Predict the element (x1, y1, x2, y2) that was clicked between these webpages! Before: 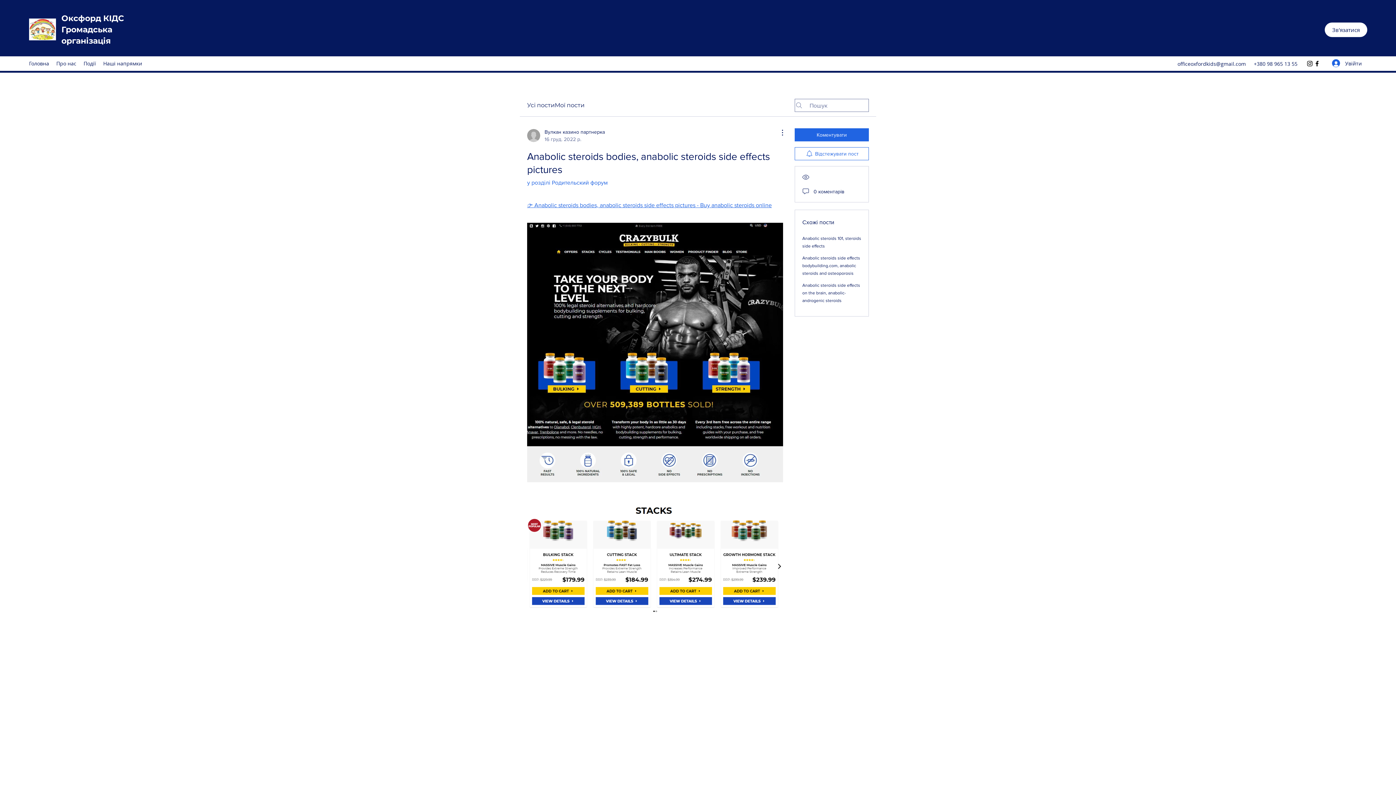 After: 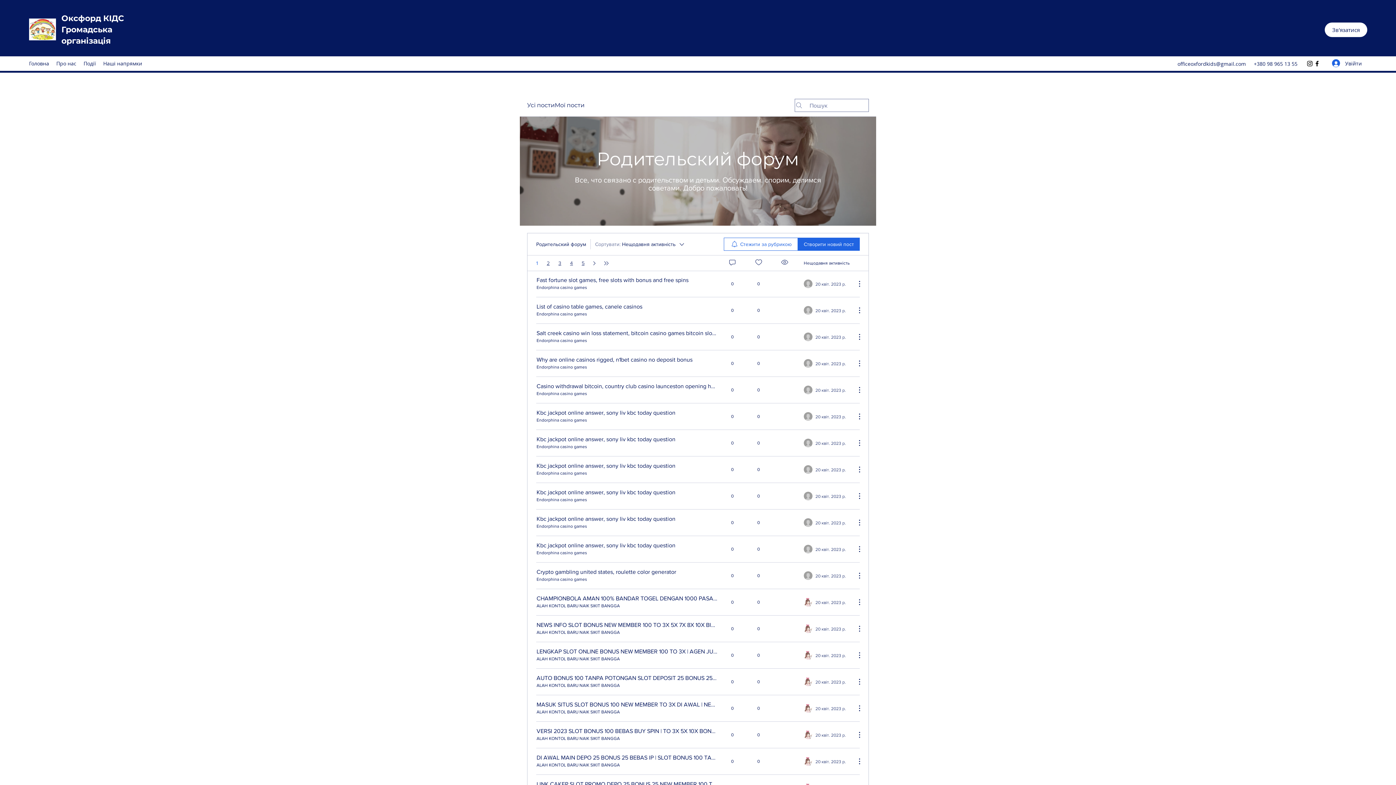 Action: bbox: (527, 179, 608, 185) label: у розділі Родительский форум